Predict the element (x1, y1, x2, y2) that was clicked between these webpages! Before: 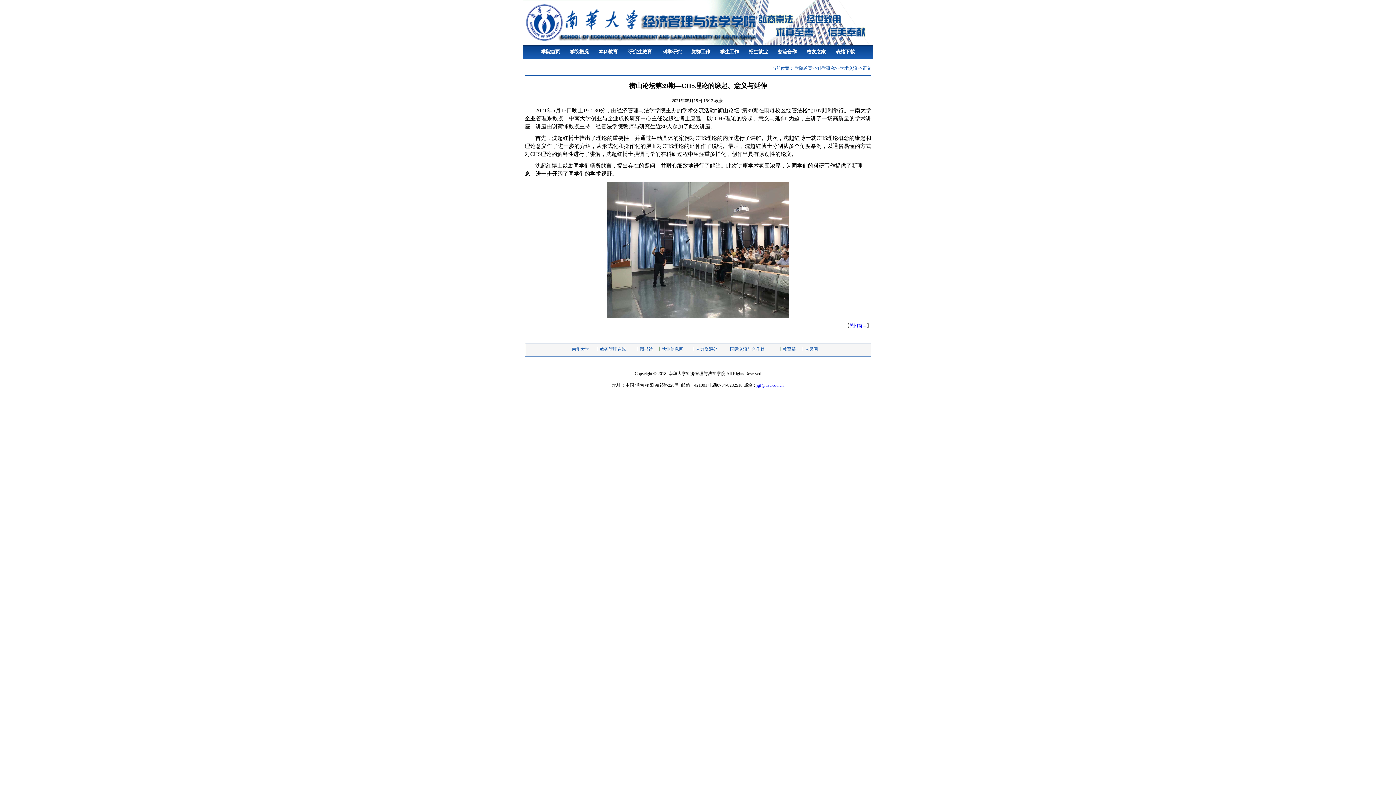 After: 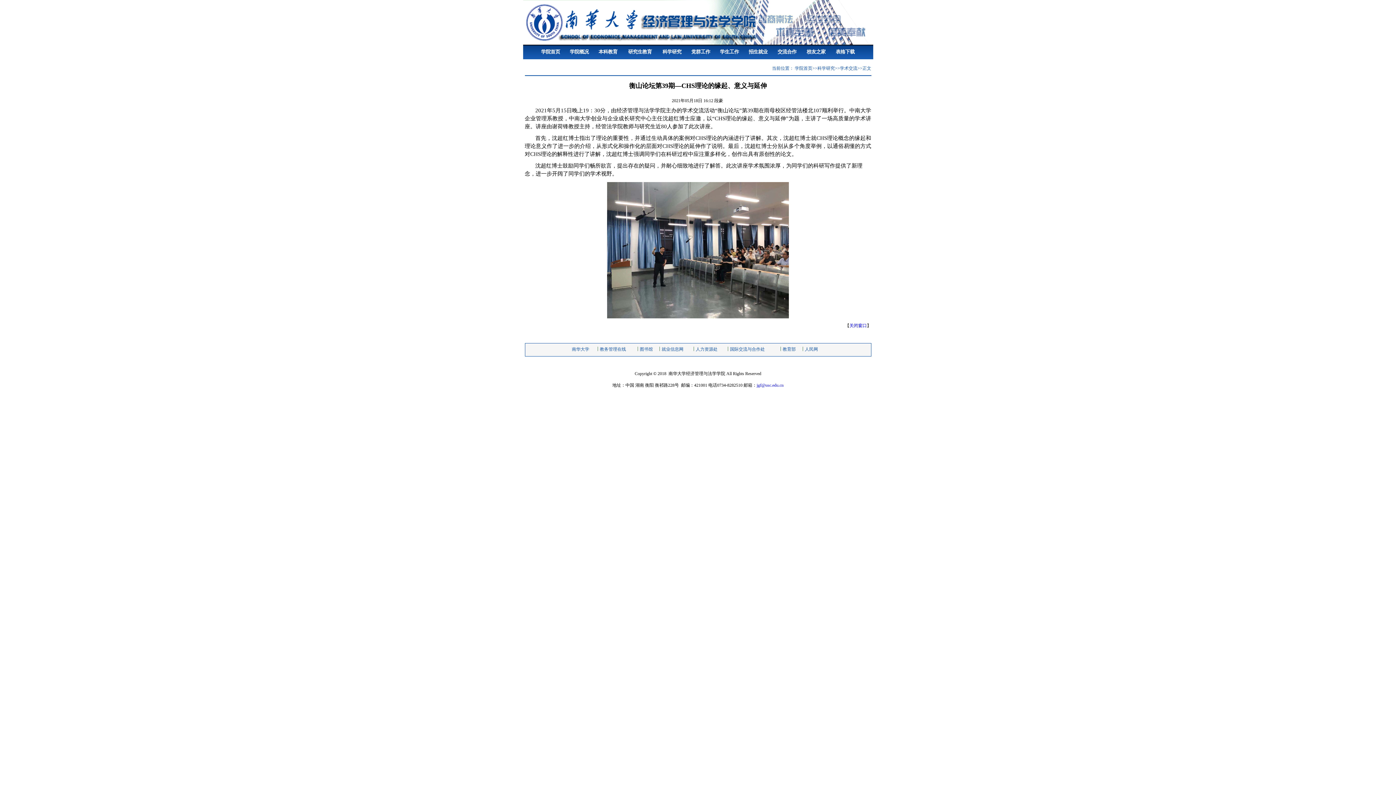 Action: label: jgf@usc.edu.cn bbox: (756, 382, 783, 388)